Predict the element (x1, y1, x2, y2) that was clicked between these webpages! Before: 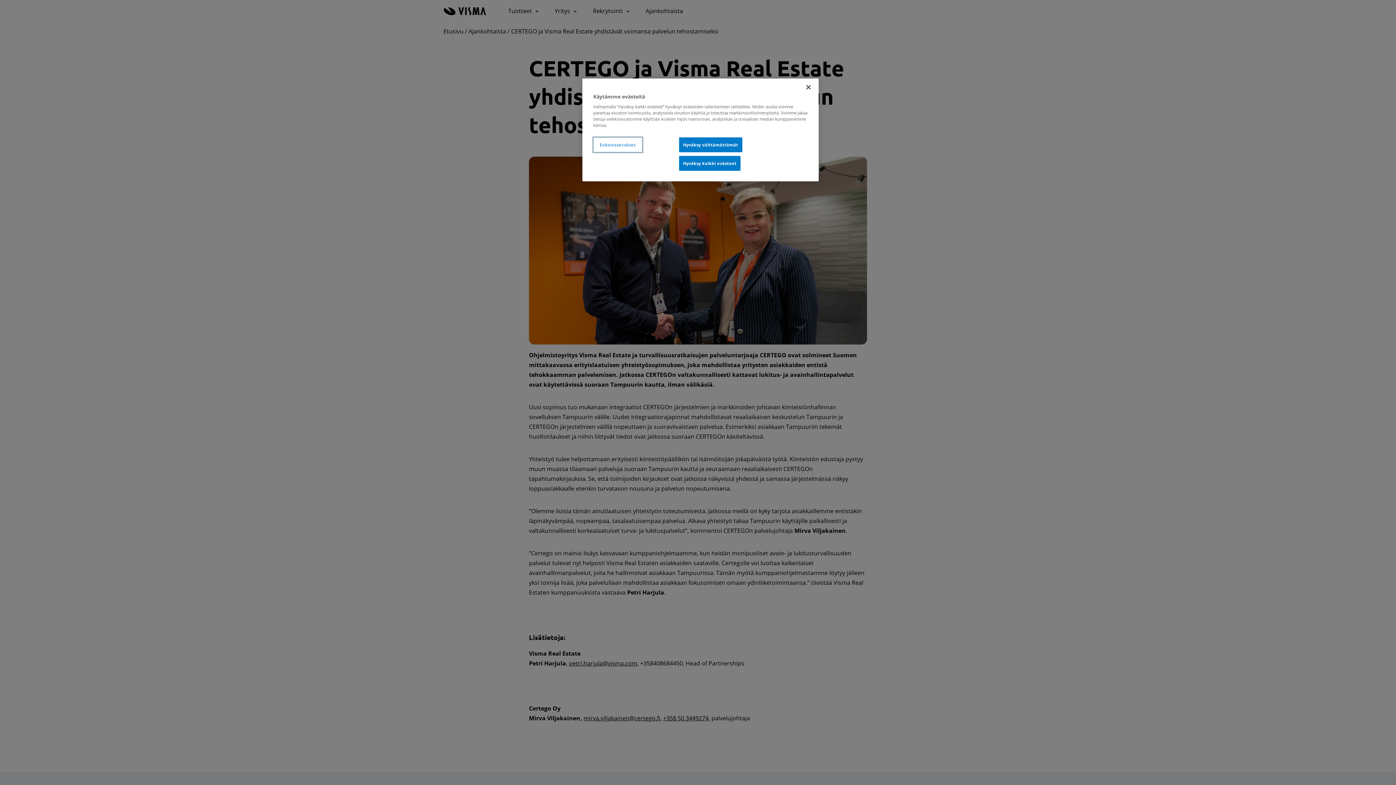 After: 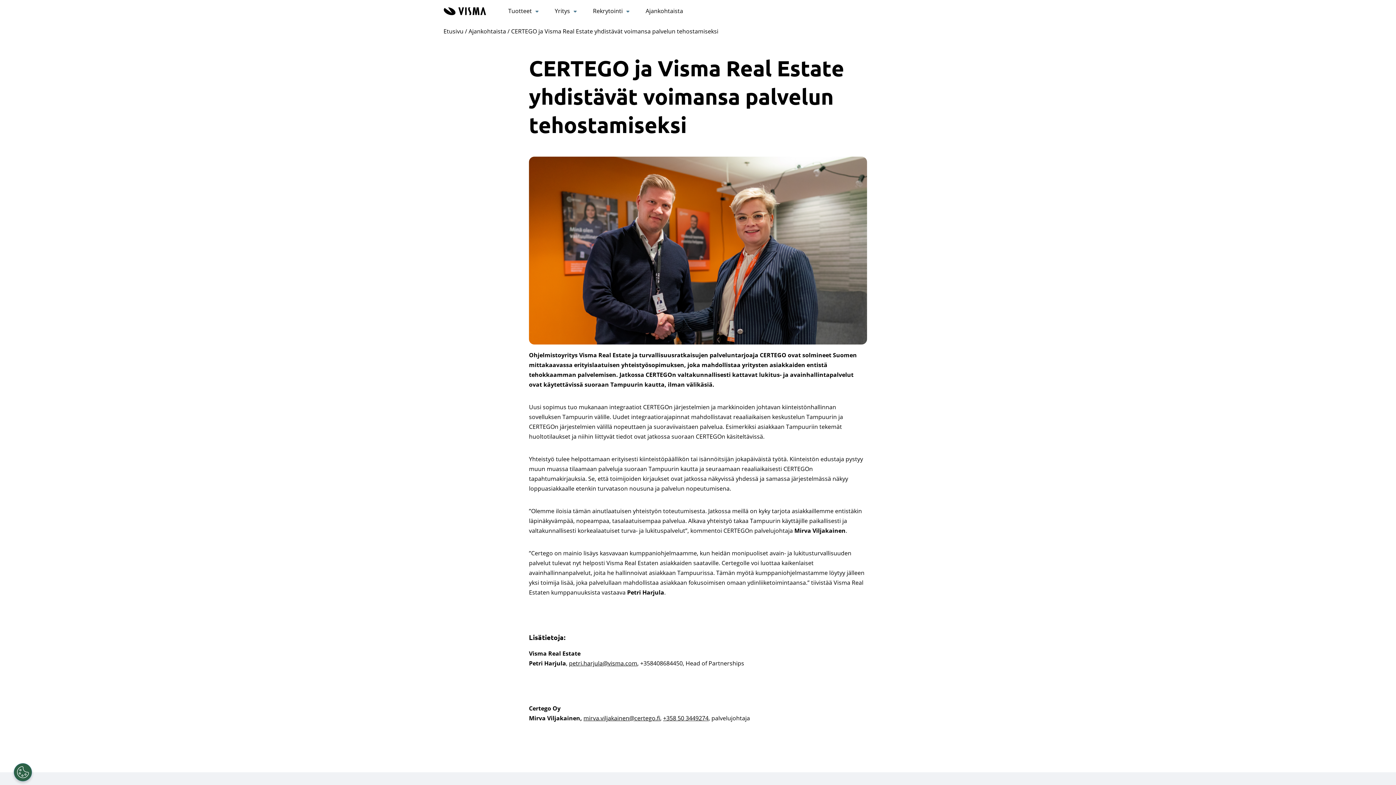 Action: label: Hyväksy kaikki evästeet bbox: (679, 156, 740, 170)